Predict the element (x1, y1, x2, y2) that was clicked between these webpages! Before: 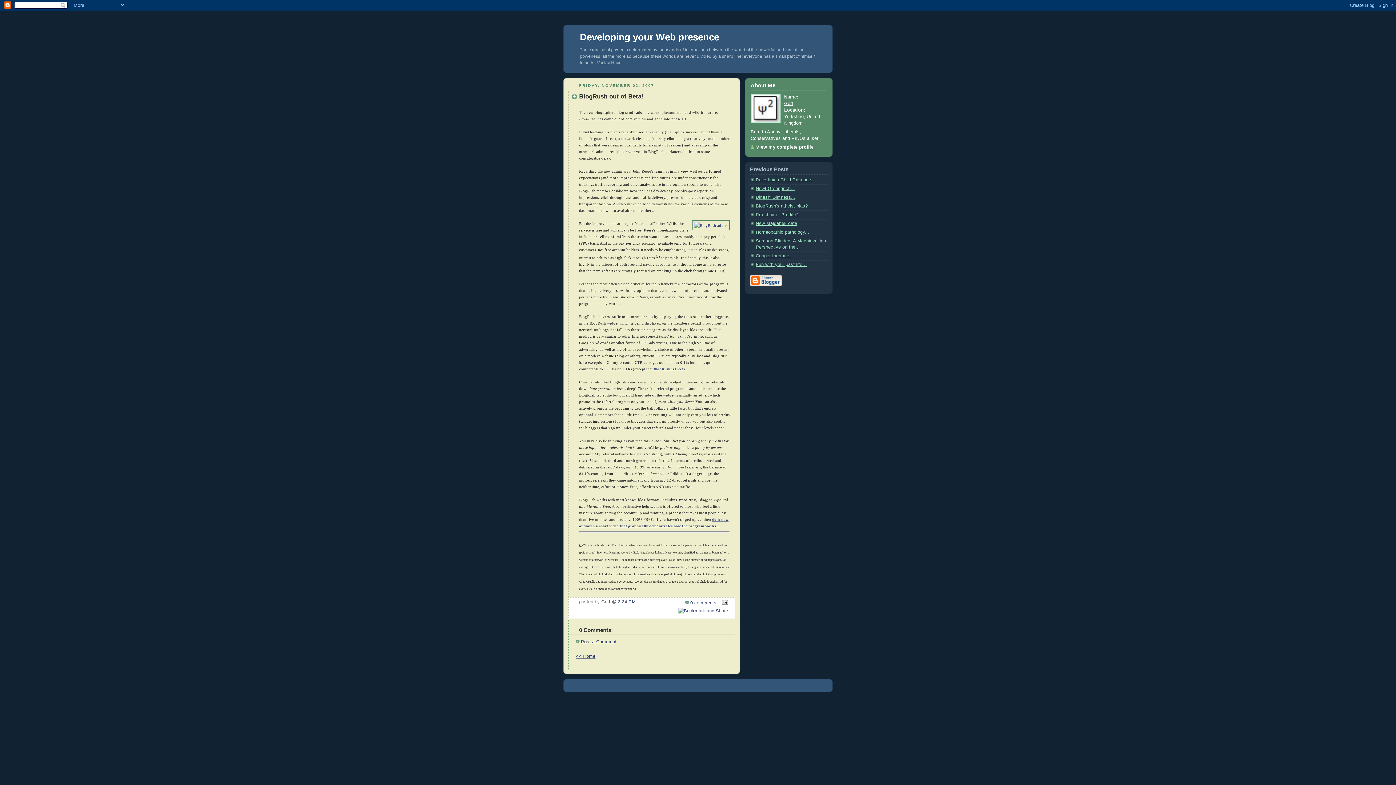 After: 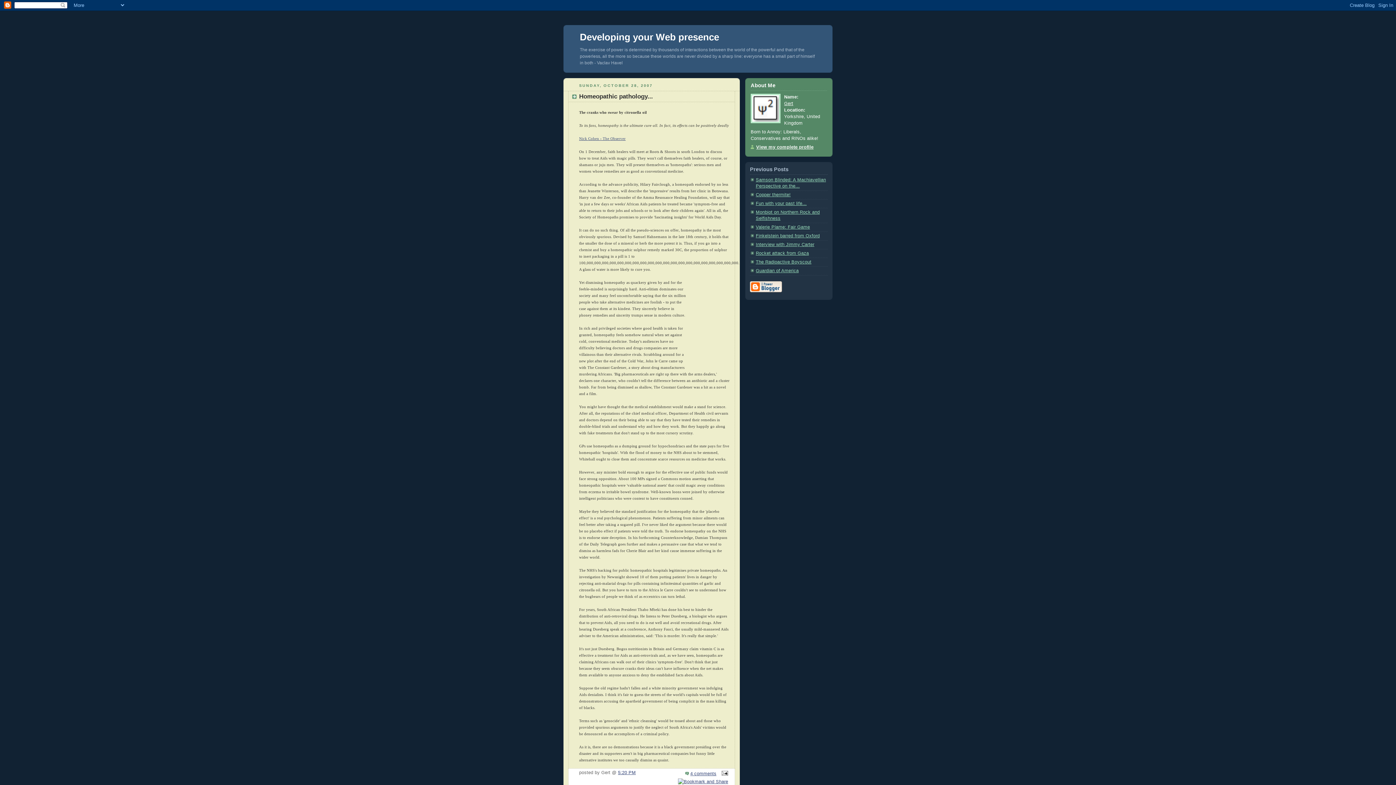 Action: label: Homeopathic pathology... bbox: (756, 229, 809, 234)